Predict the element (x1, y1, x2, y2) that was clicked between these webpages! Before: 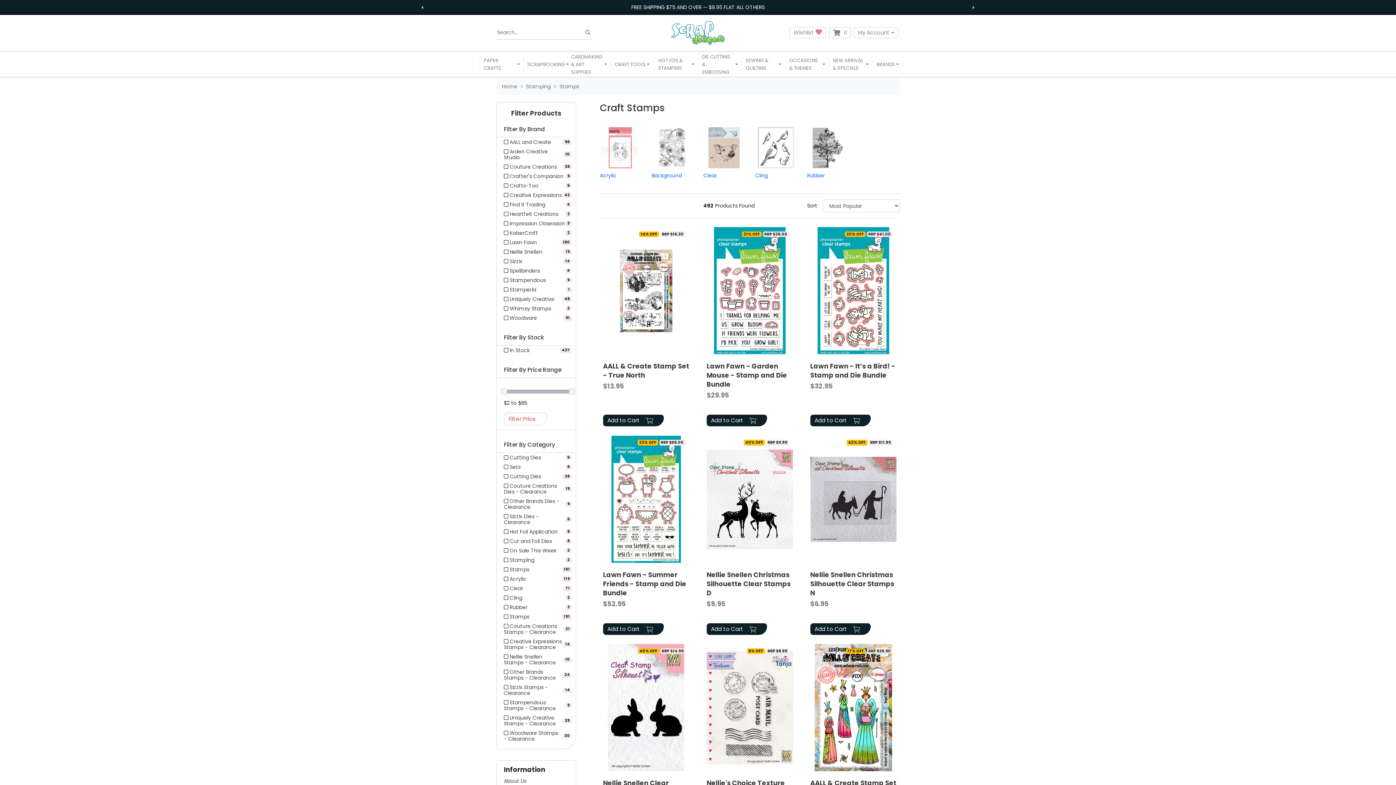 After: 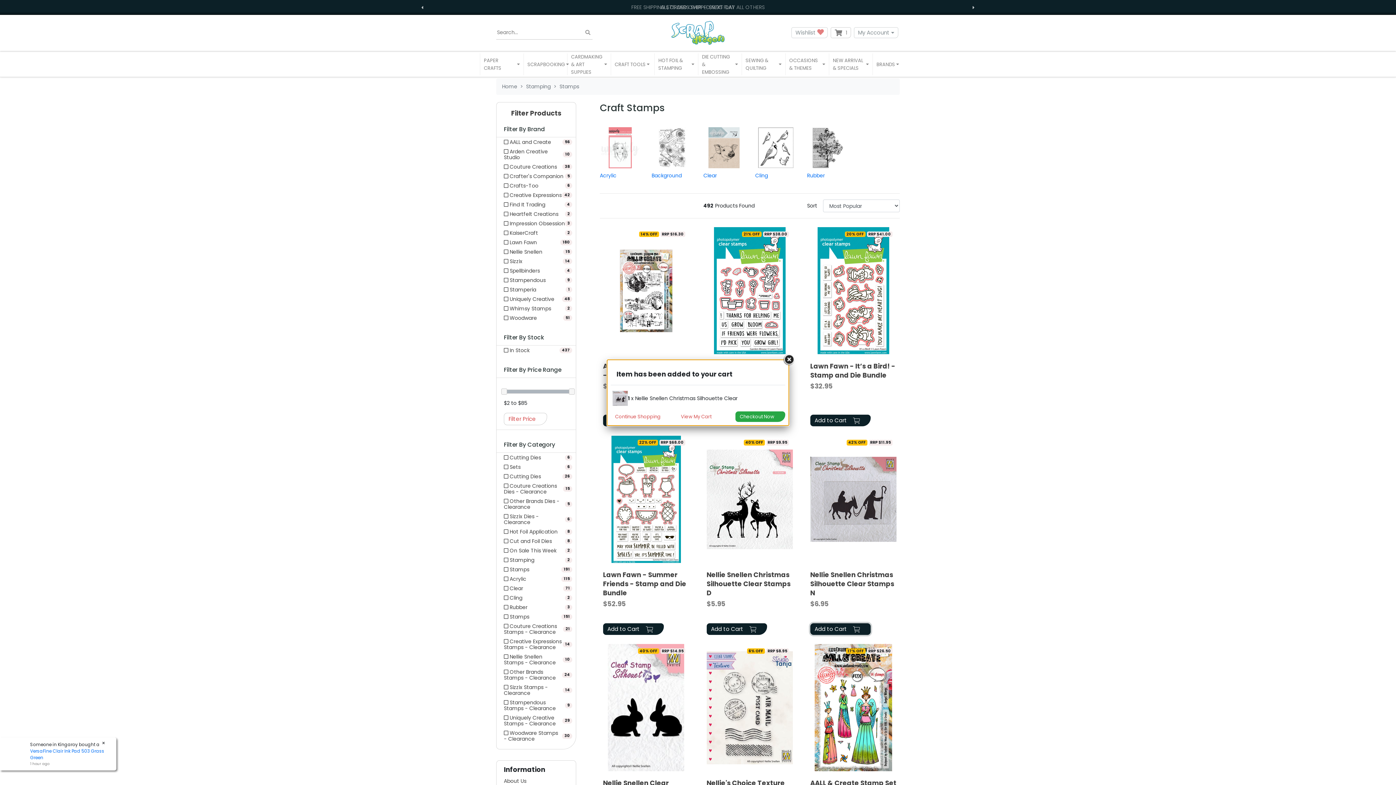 Action: bbox: (810, 623, 871, 635) label: Add to Cart 